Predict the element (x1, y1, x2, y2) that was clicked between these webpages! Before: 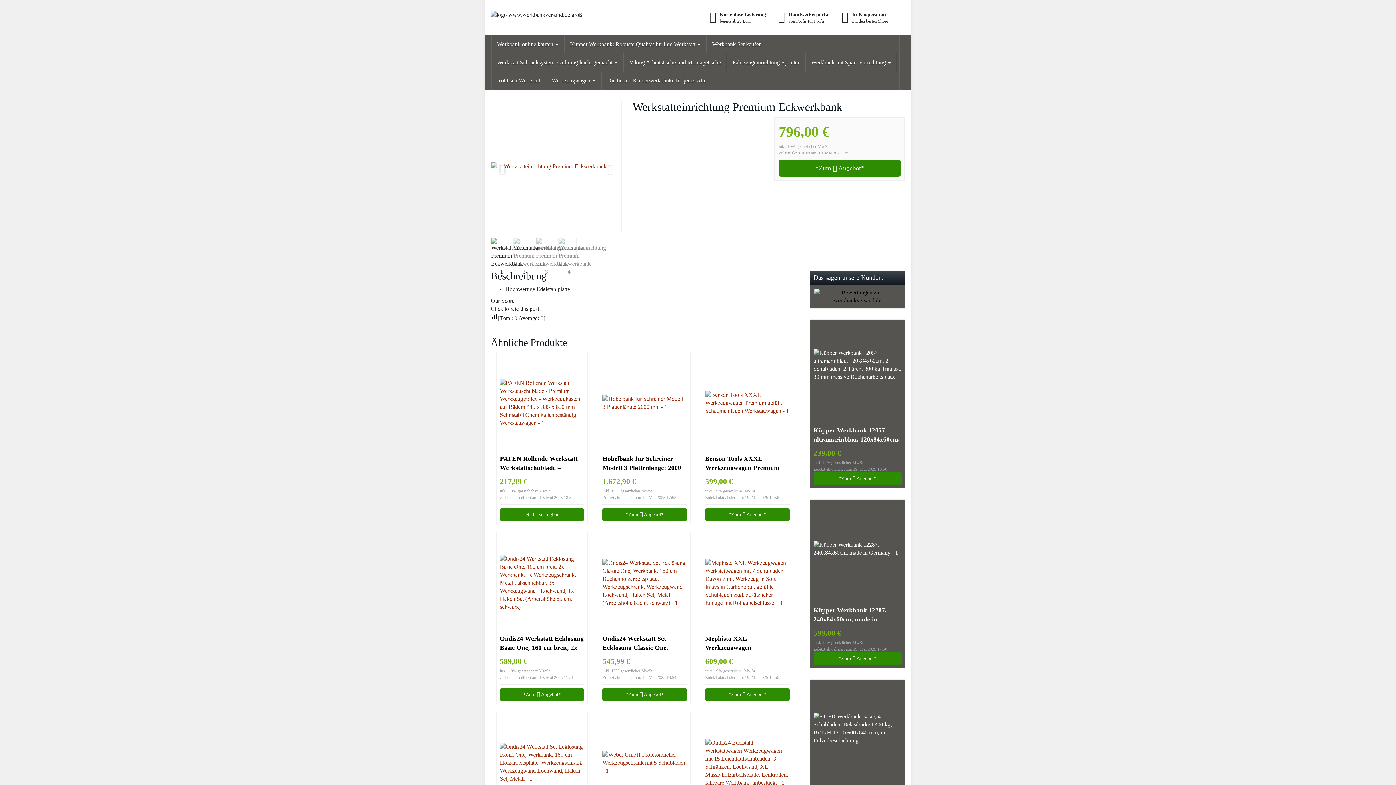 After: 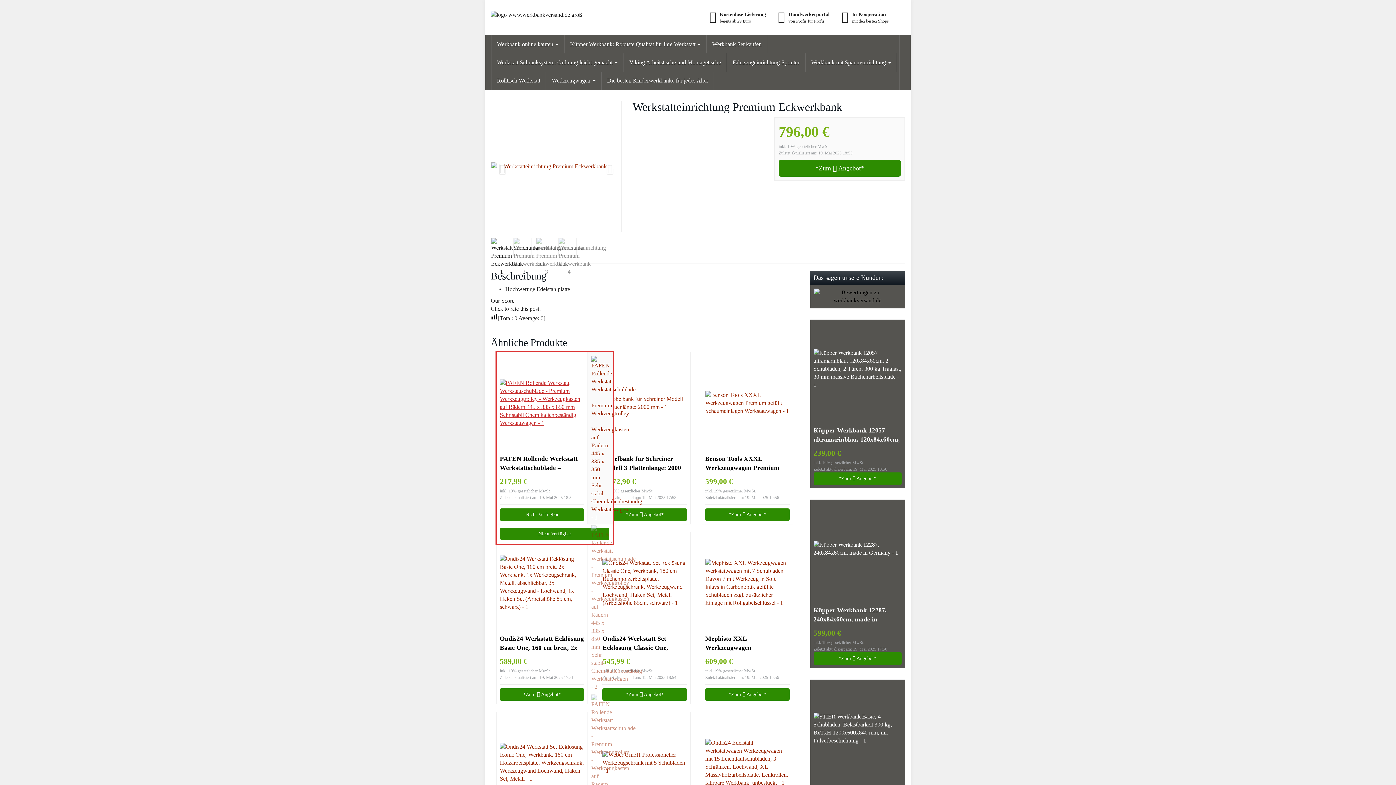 Action: bbox: (500, 379, 584, 427)